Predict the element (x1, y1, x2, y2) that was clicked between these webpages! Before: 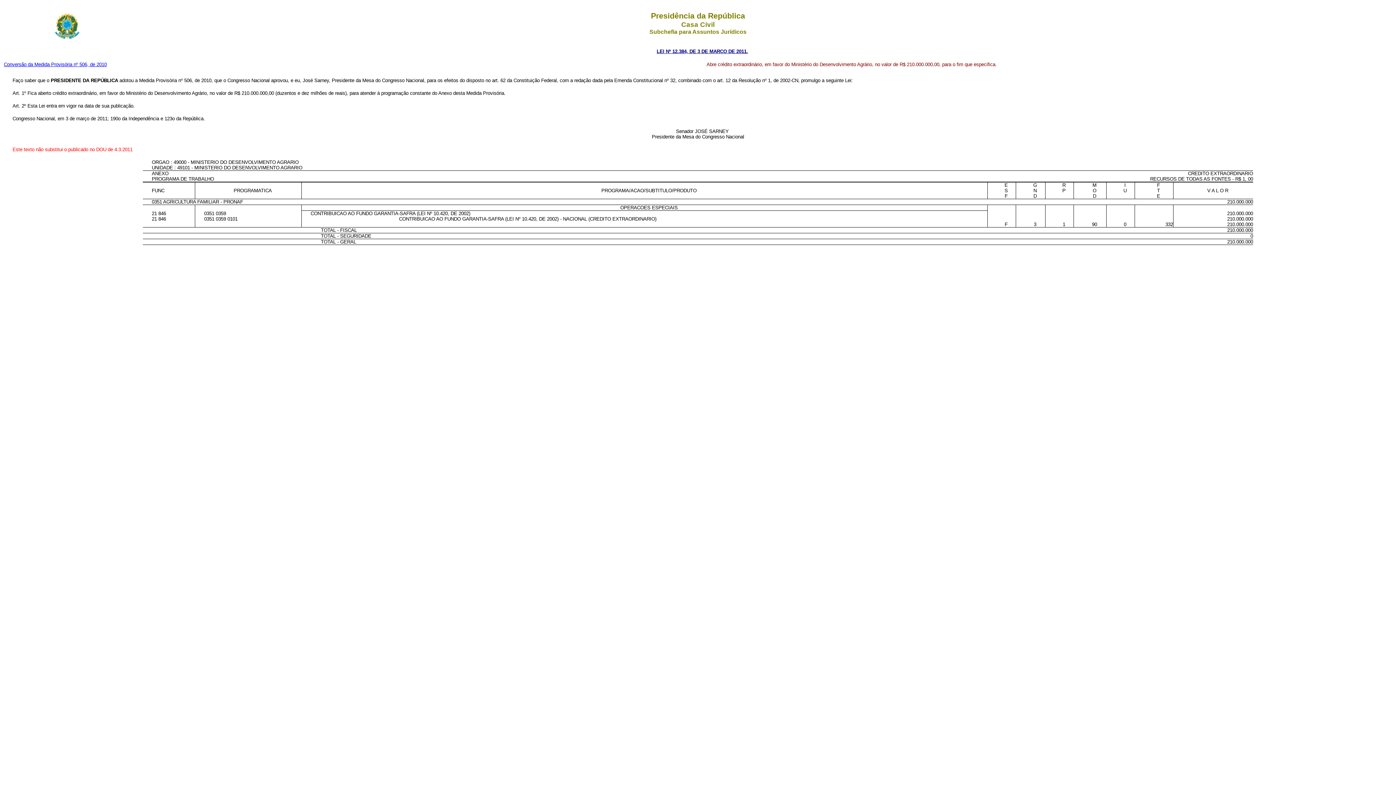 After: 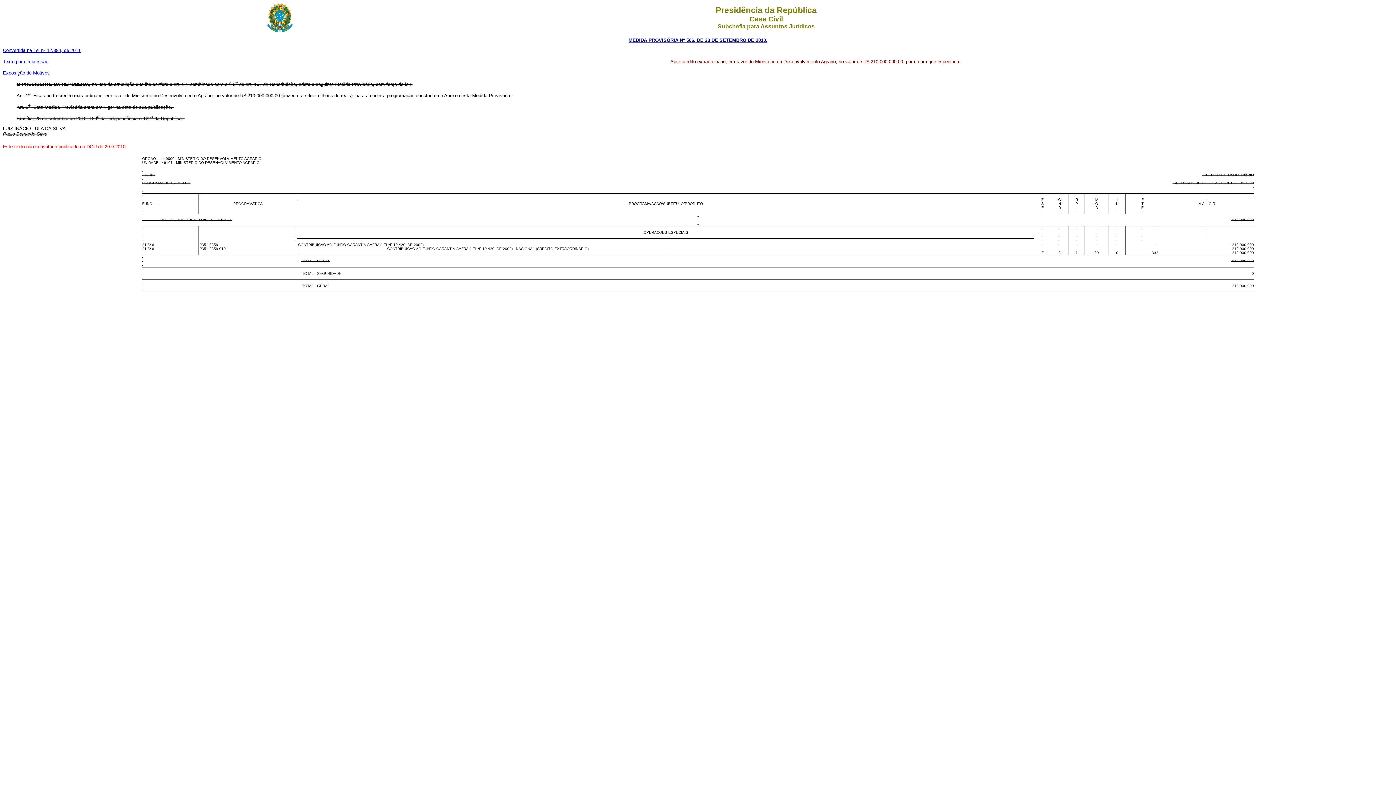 Action: label: Conversão da Medida Provisória nº 506, de 2010 bbox: (3, 61, 106, 67)